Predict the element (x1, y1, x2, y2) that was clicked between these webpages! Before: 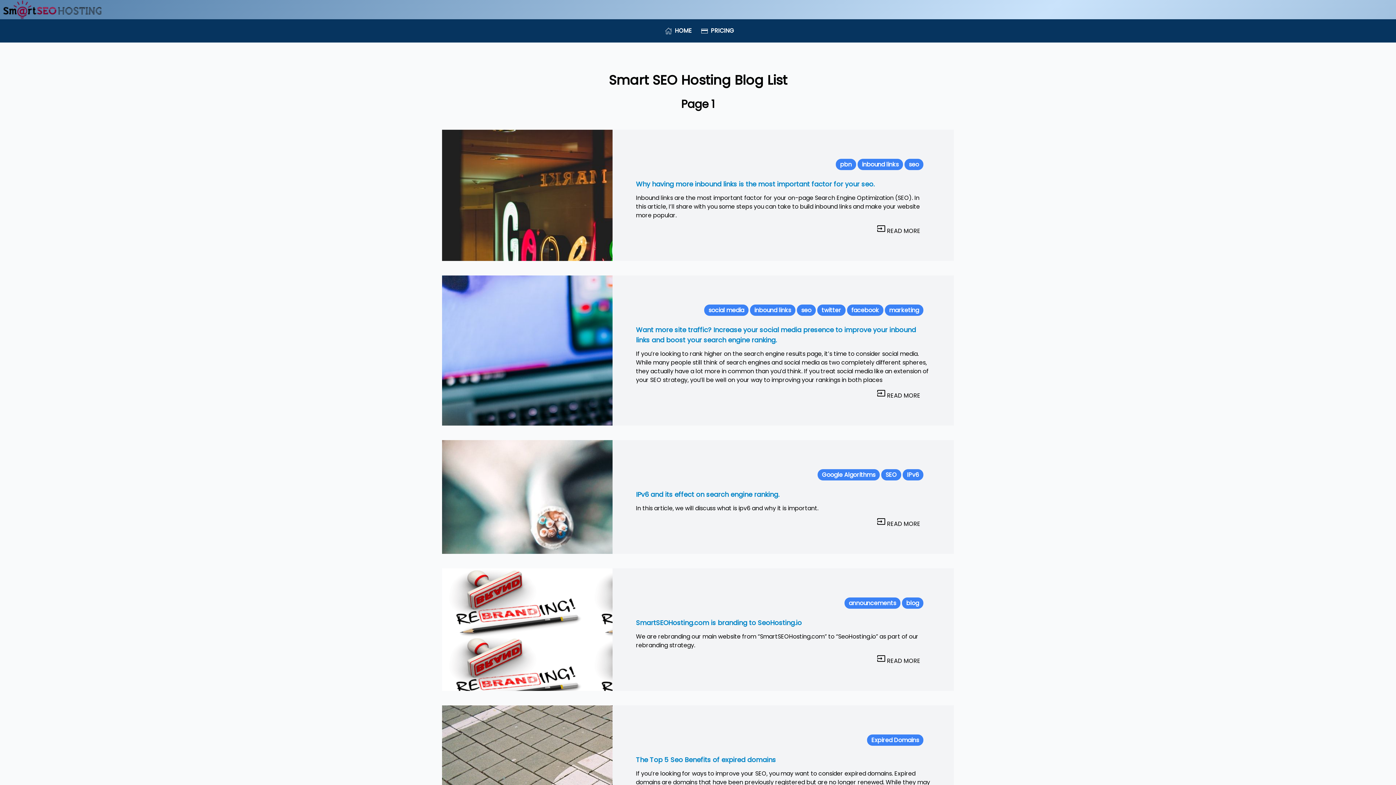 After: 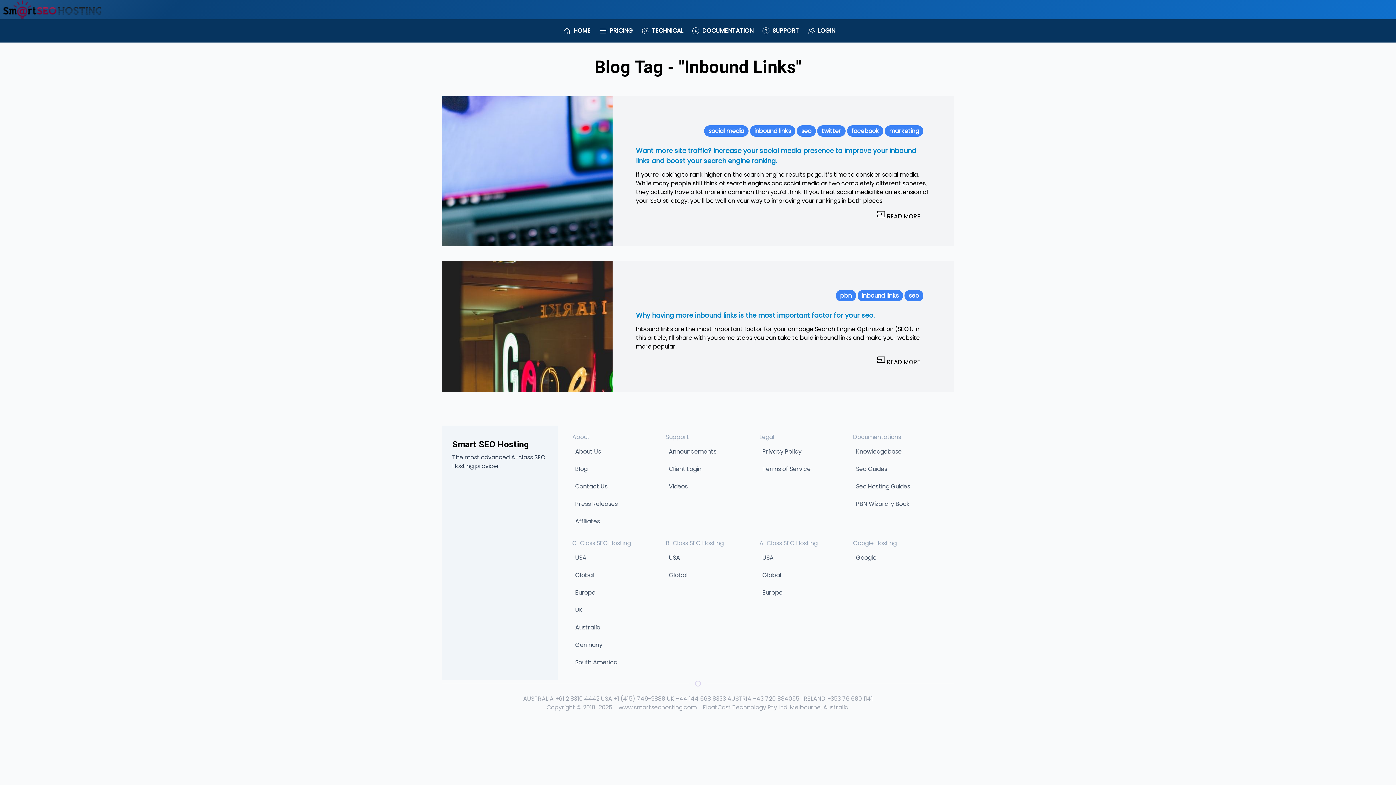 Action: bbox: (857, 158, 903, 170) label: inbound links